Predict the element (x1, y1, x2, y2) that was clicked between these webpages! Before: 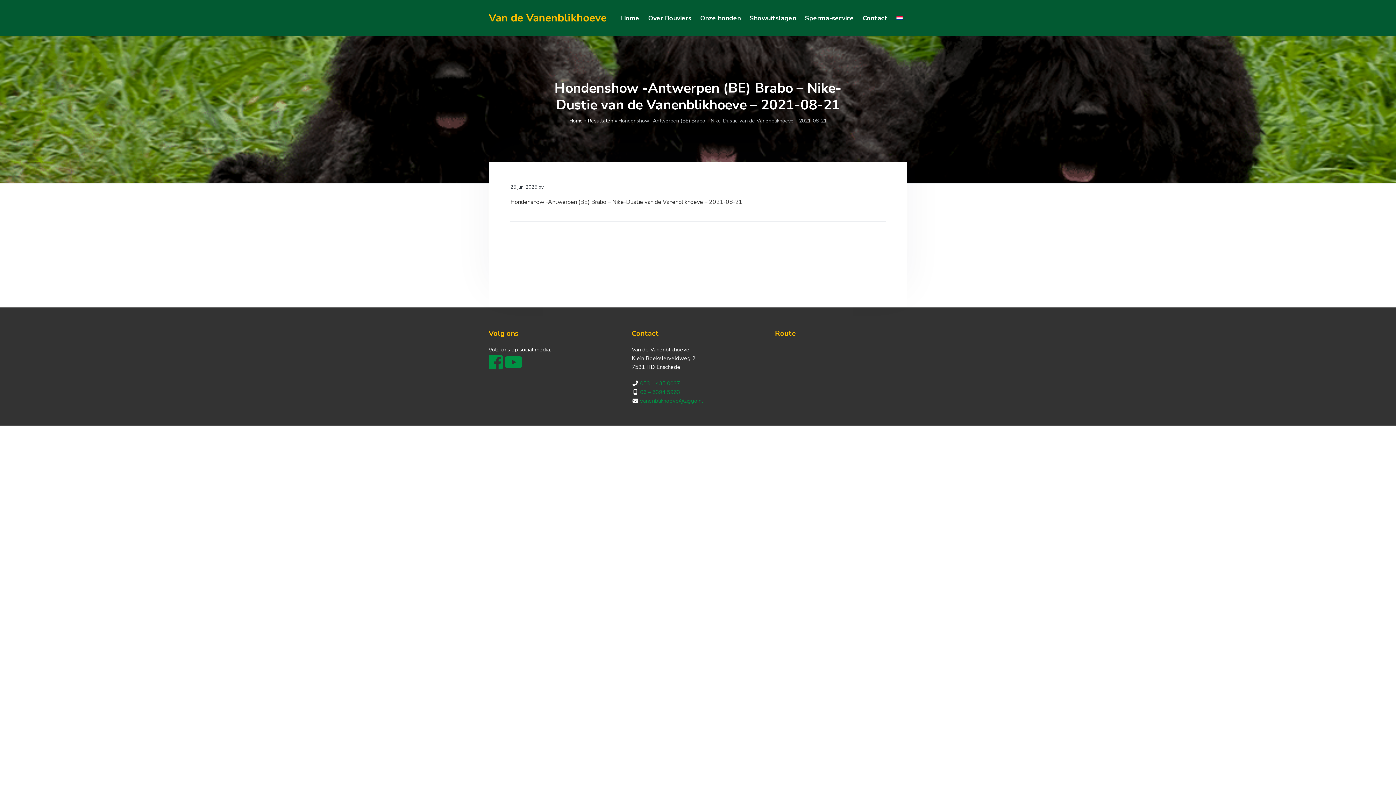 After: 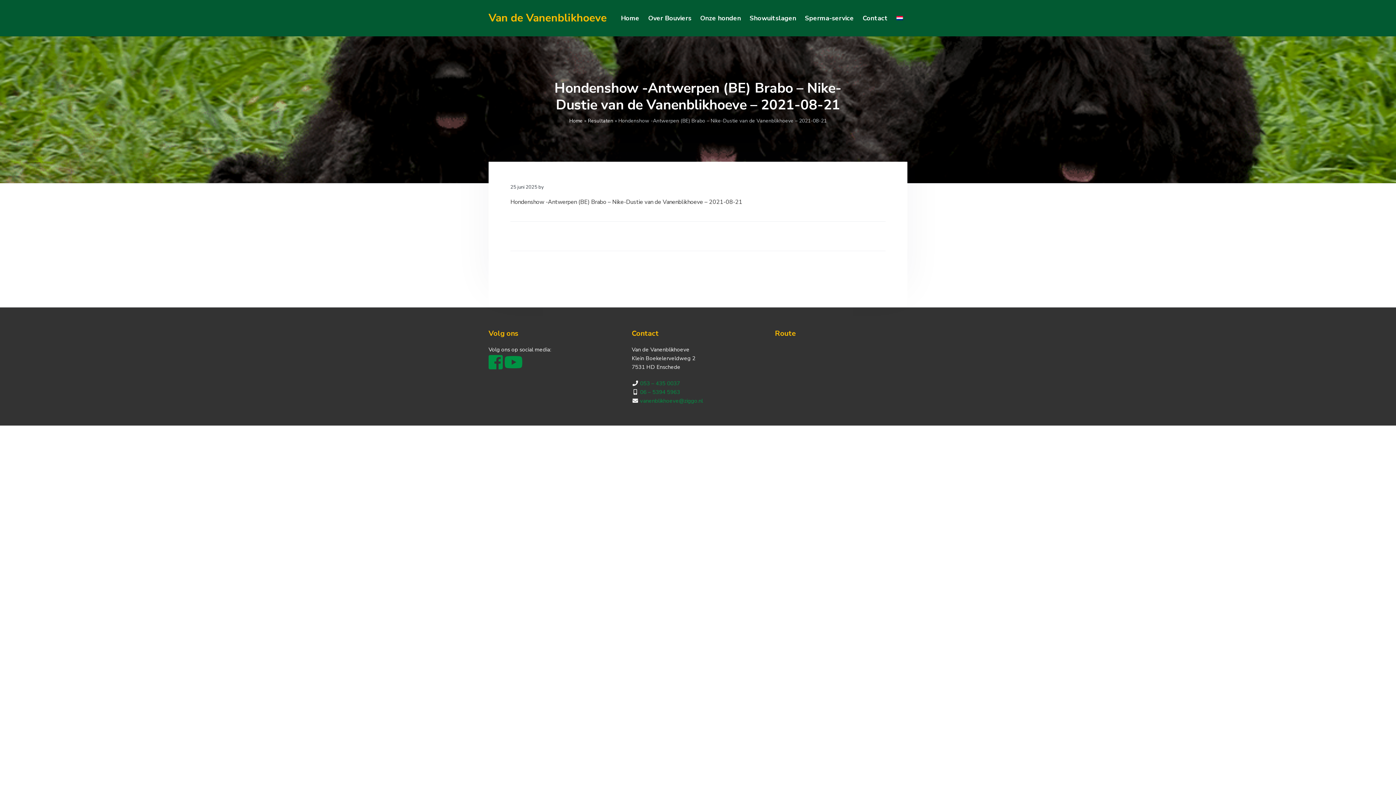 Action: label: 06 – 5394 5963 bbox: (640, 388, 680, 395)